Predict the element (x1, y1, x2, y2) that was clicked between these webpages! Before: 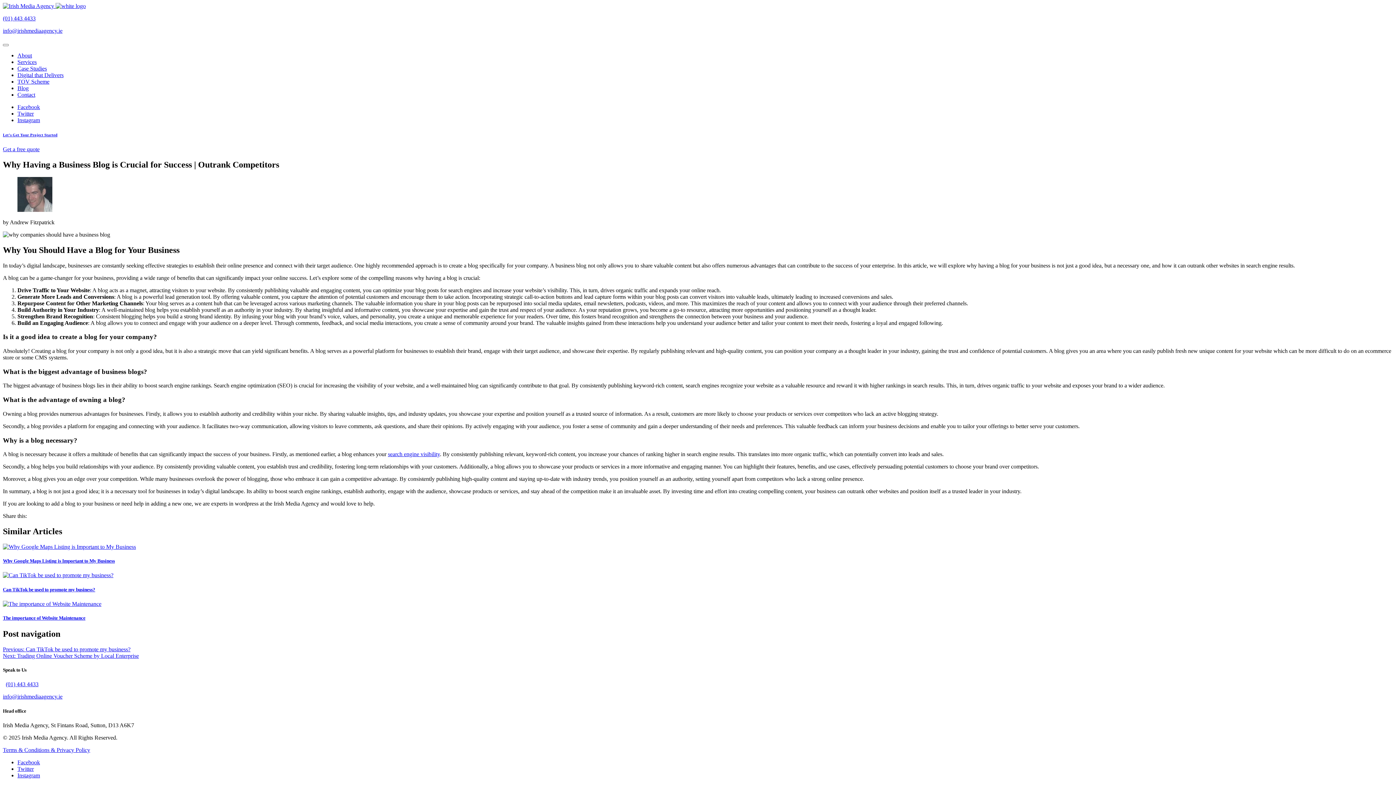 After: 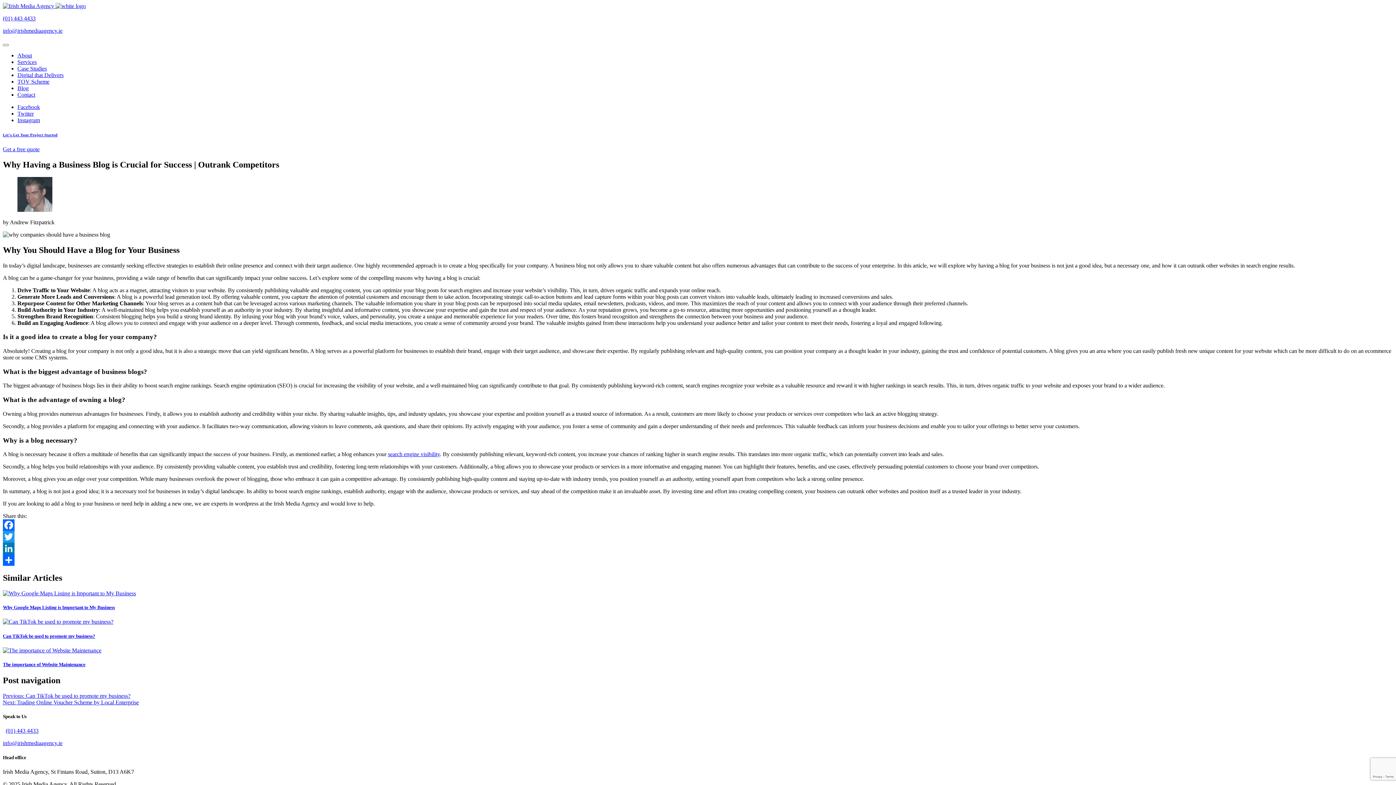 Action: bbox: (17, 766, 33, 772) label: Twitter